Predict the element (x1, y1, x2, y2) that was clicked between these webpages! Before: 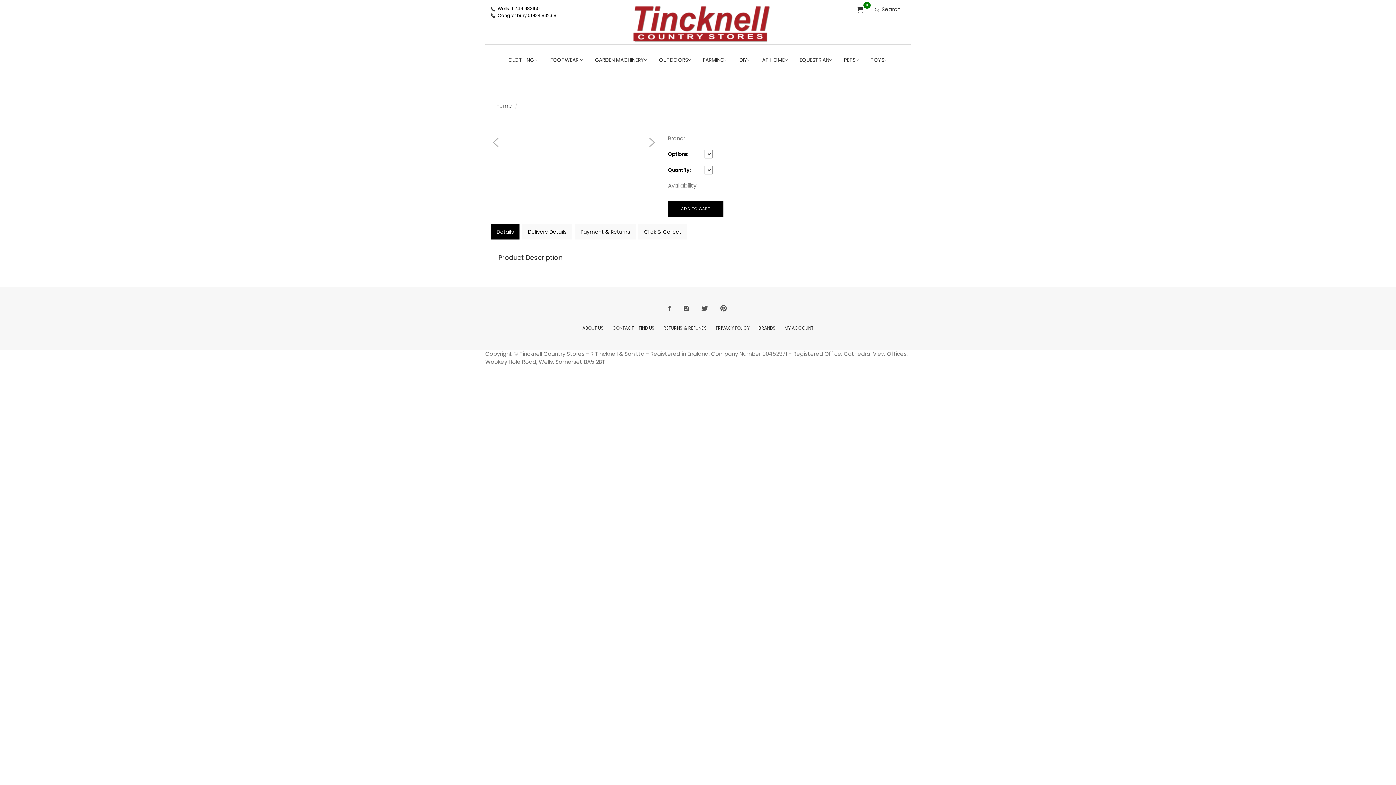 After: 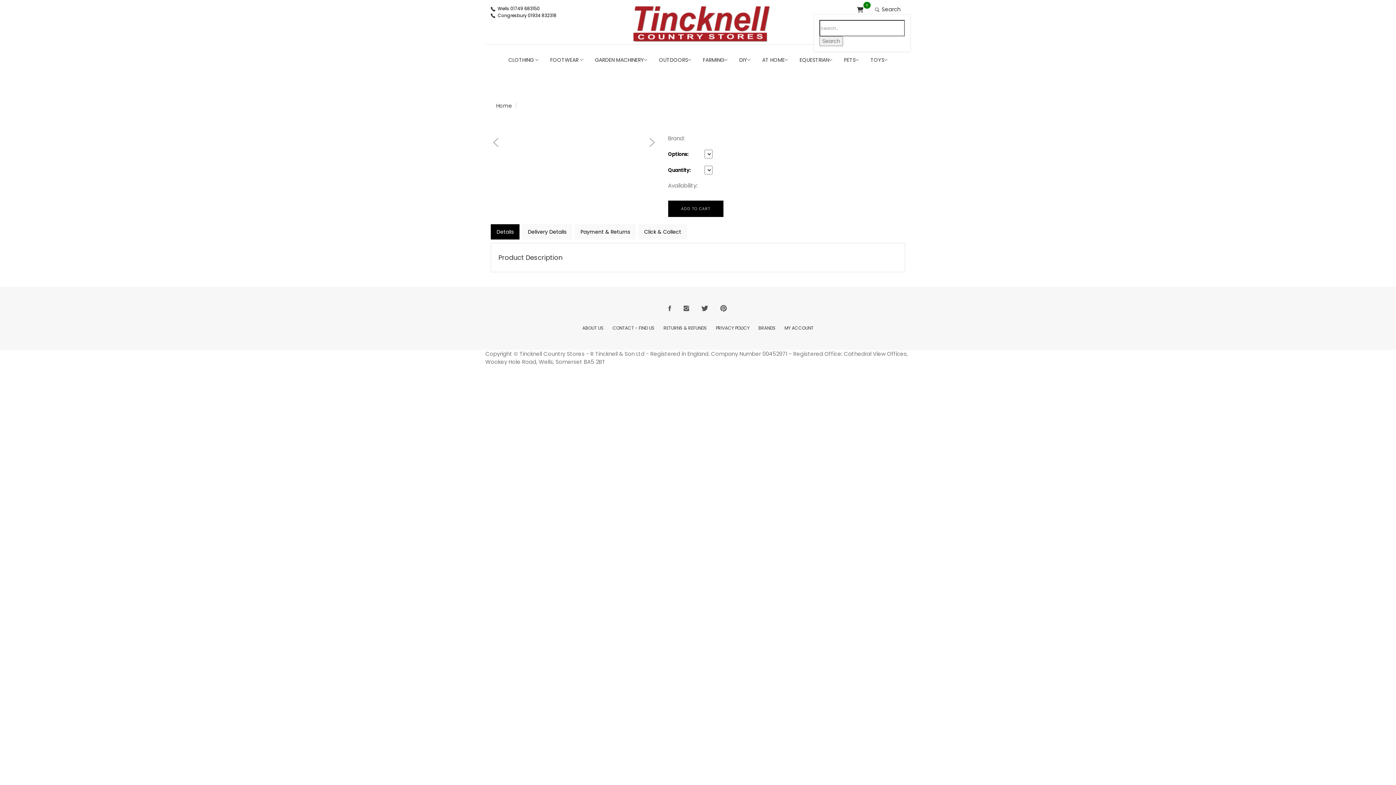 Action: bbox: (872, 5, 903, 13) label:  Search